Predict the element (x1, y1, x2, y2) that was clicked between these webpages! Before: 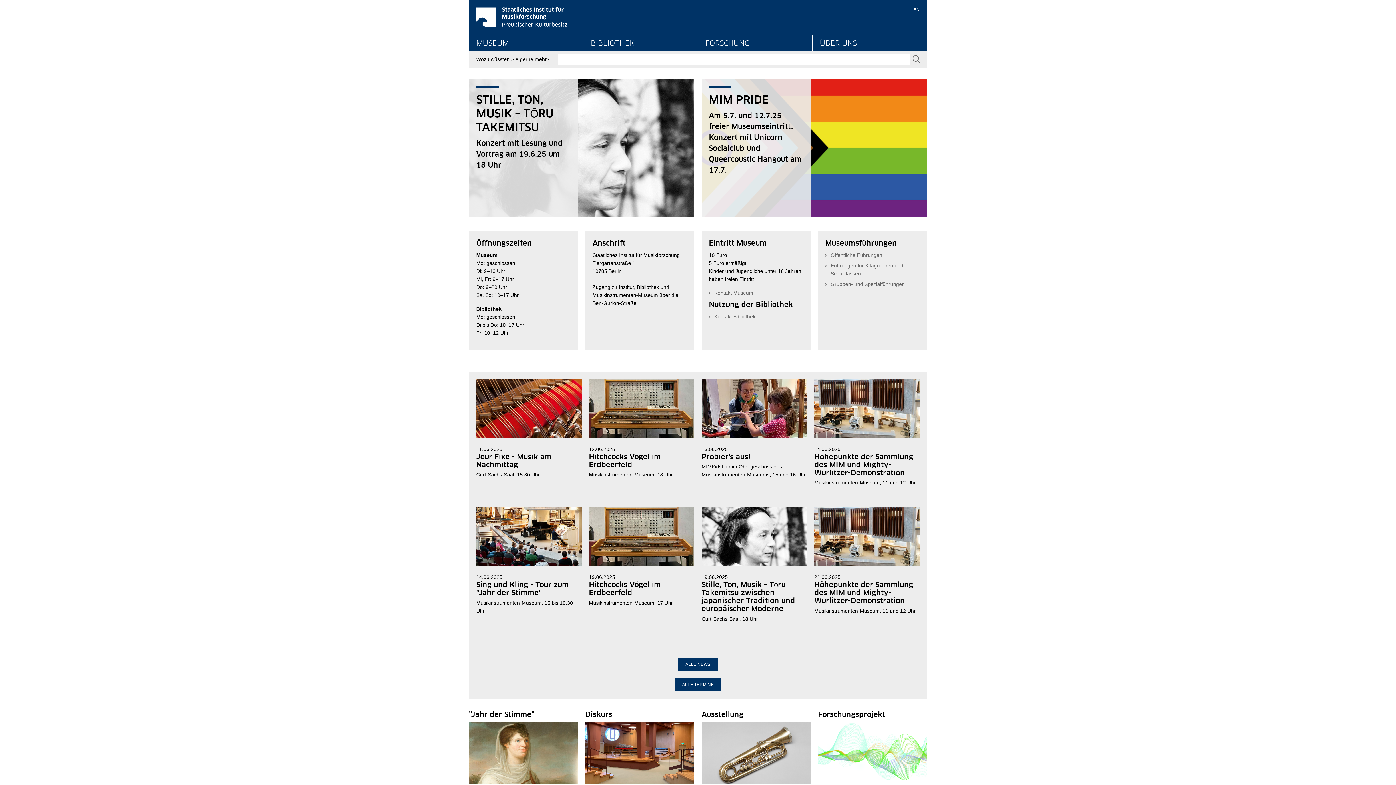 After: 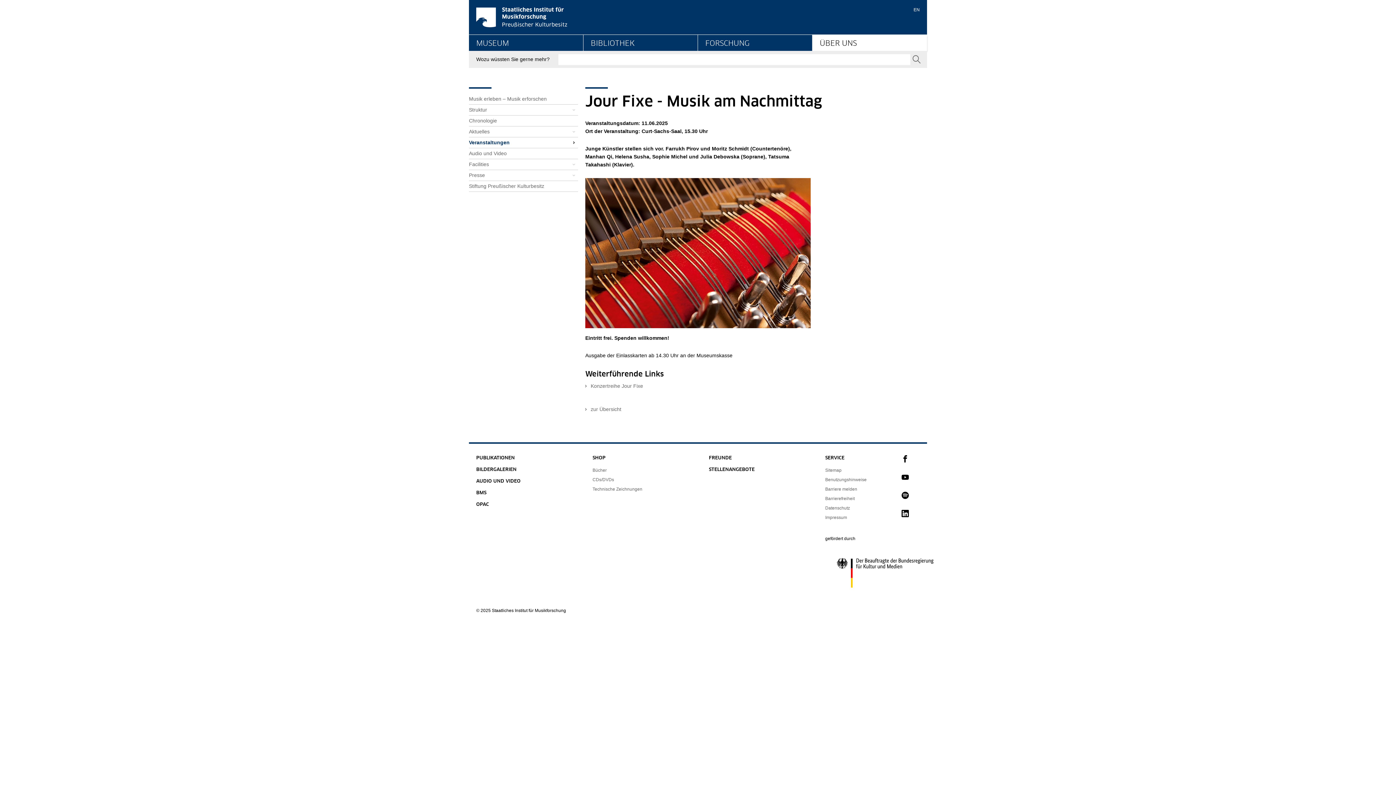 Action: bbox: (476, 364, 581, 500) label: 11.06.2025
Jour Fixe - Musik am Nachmittag

Curt-Sachs-Saal, 15.30 Uhr